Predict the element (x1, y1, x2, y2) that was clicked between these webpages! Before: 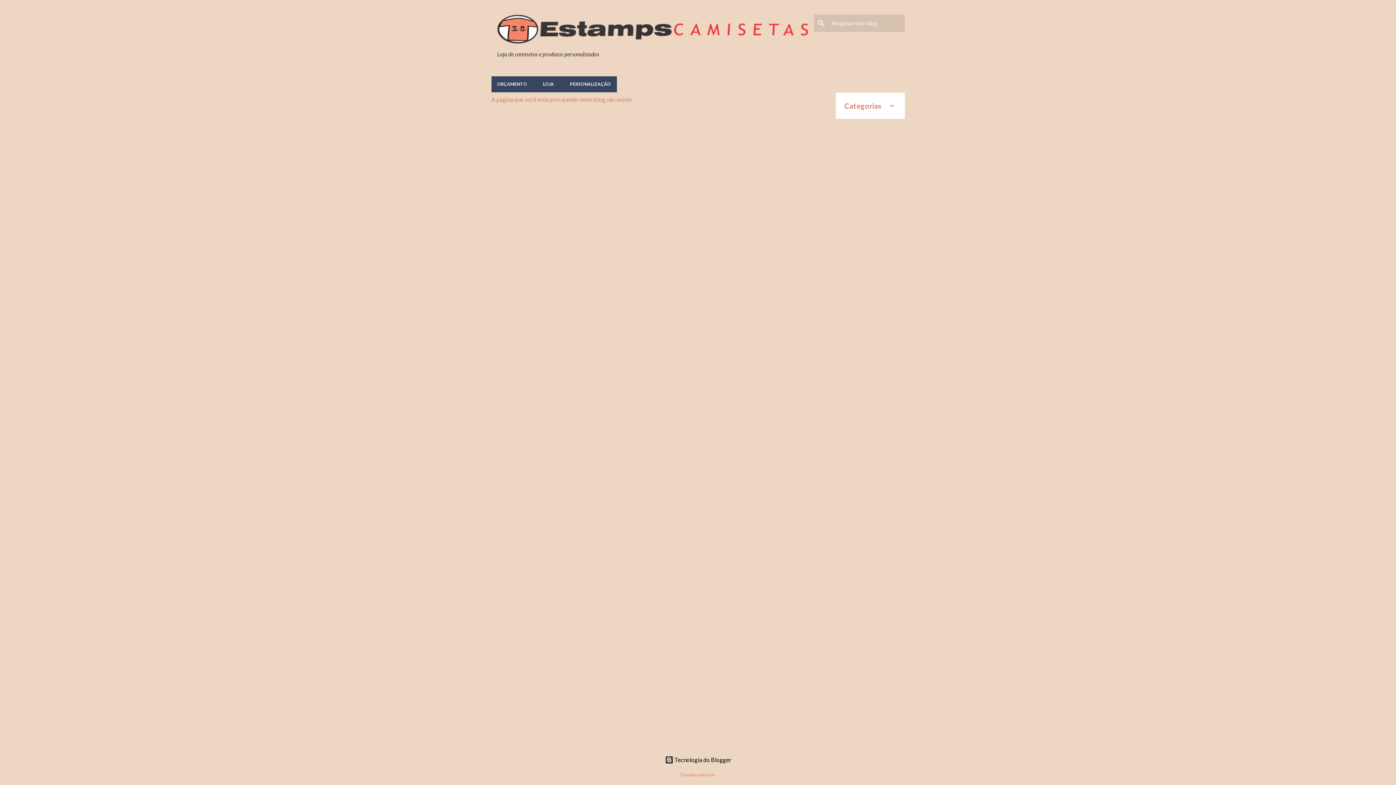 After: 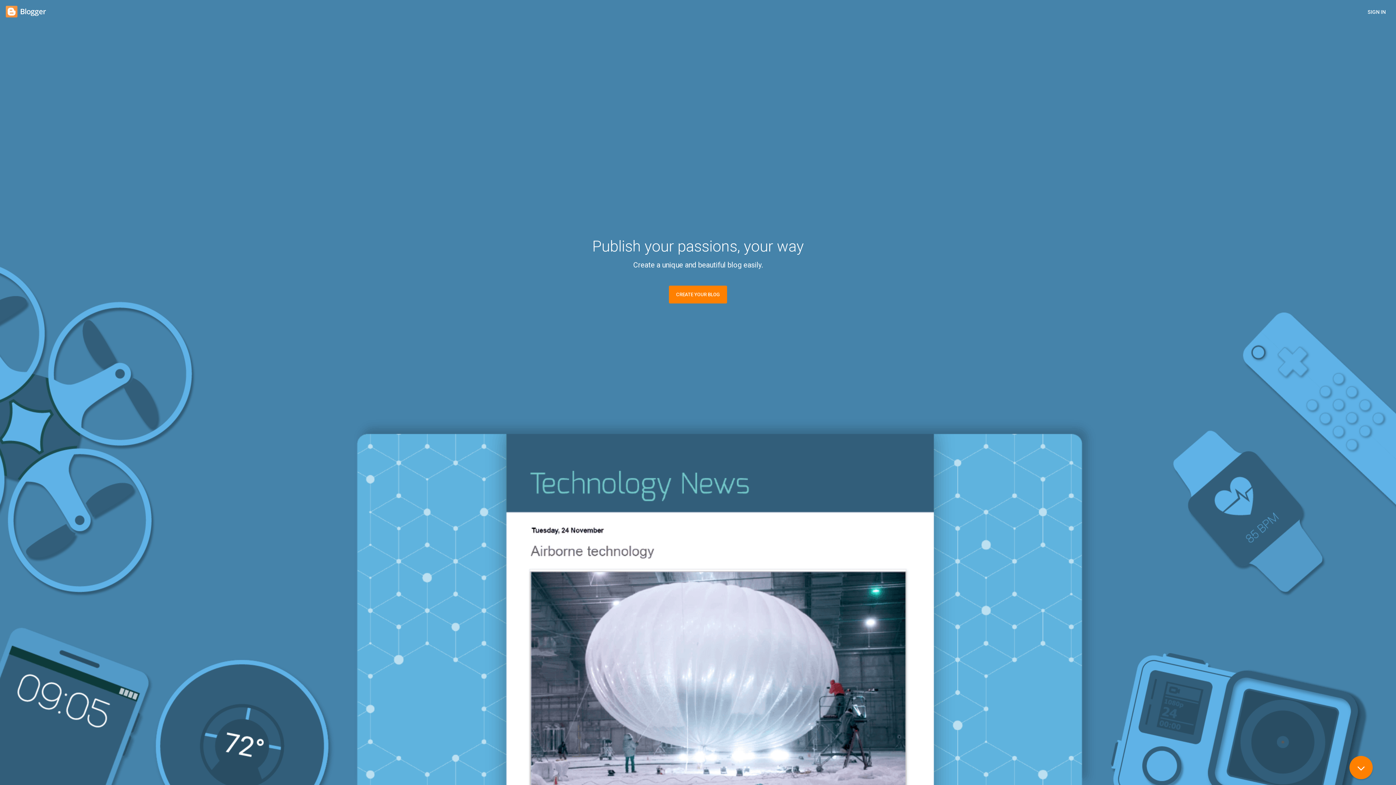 Action: label:  Tecnologia do Blogger bbox: (664, 756, 731, 763)